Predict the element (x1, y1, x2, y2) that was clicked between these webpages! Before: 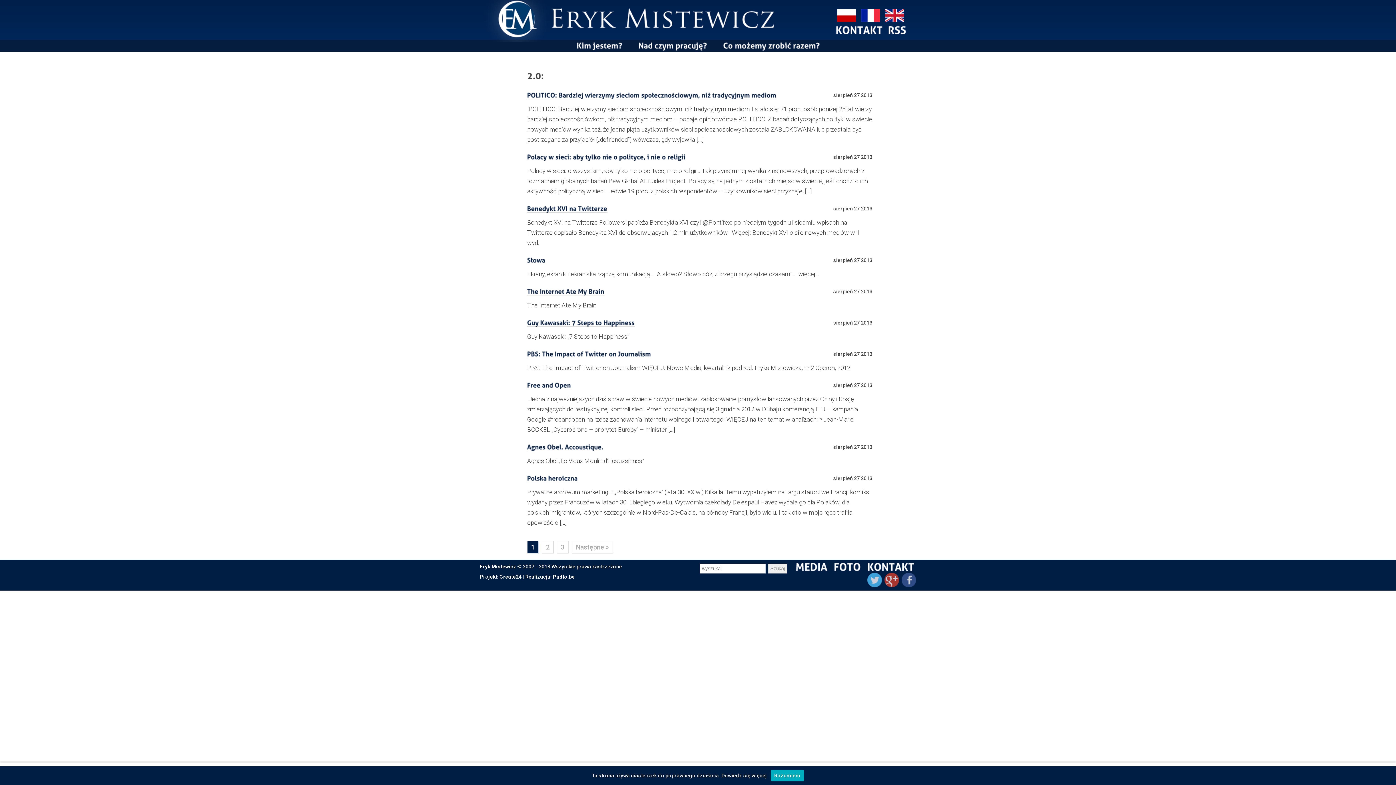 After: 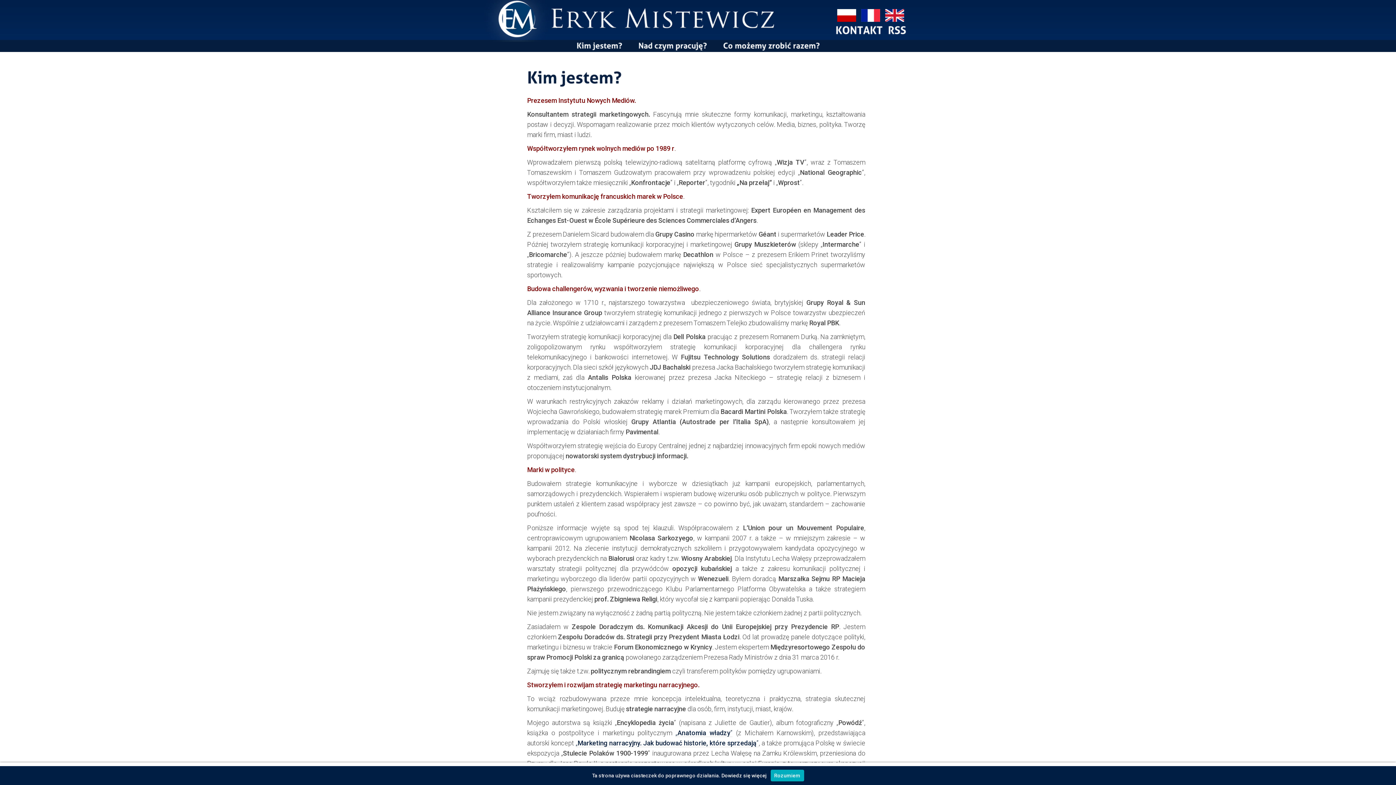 Action: bbox: (835, 12, 858, 24)